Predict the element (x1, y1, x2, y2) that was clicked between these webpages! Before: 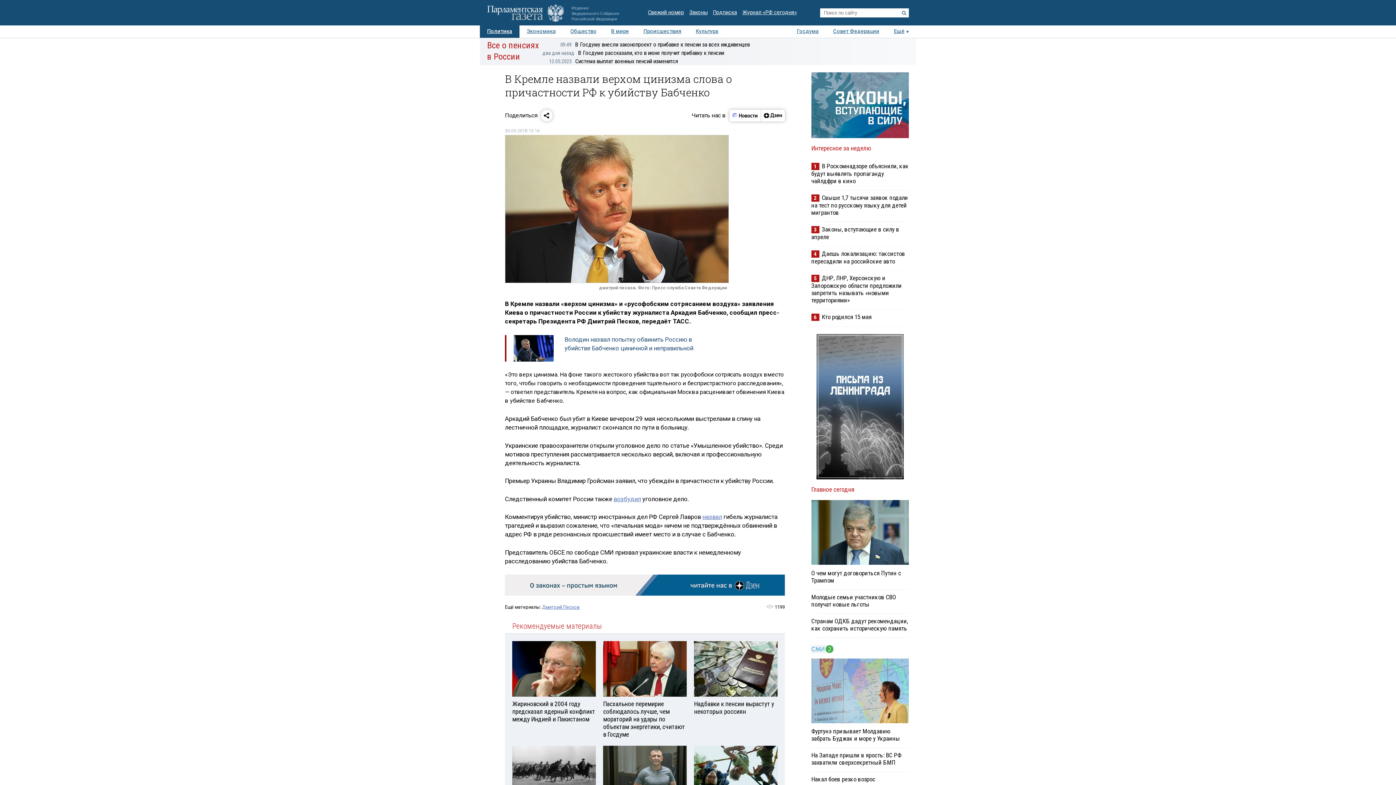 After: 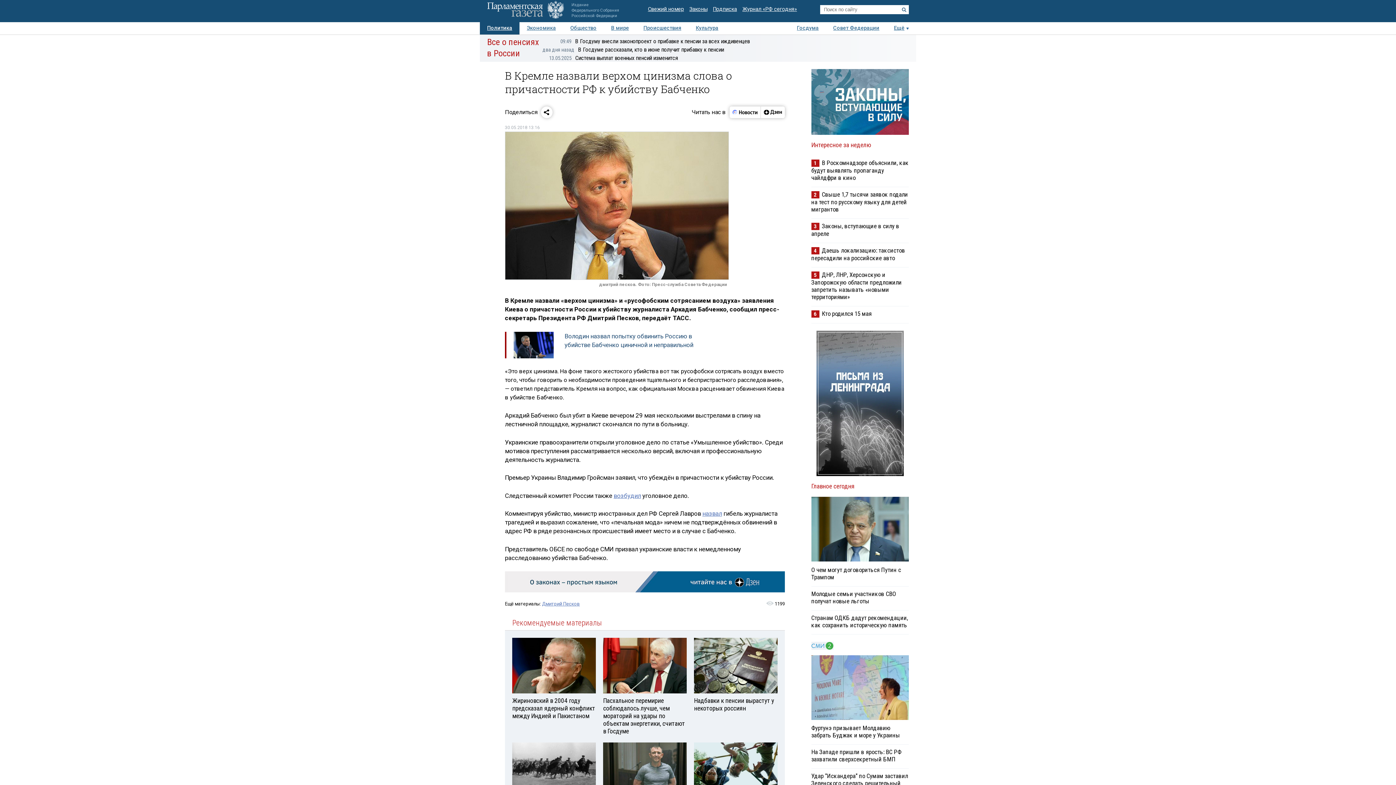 Action: bbox: (811, 772, 909, 789) label: Накал боев резко возрос